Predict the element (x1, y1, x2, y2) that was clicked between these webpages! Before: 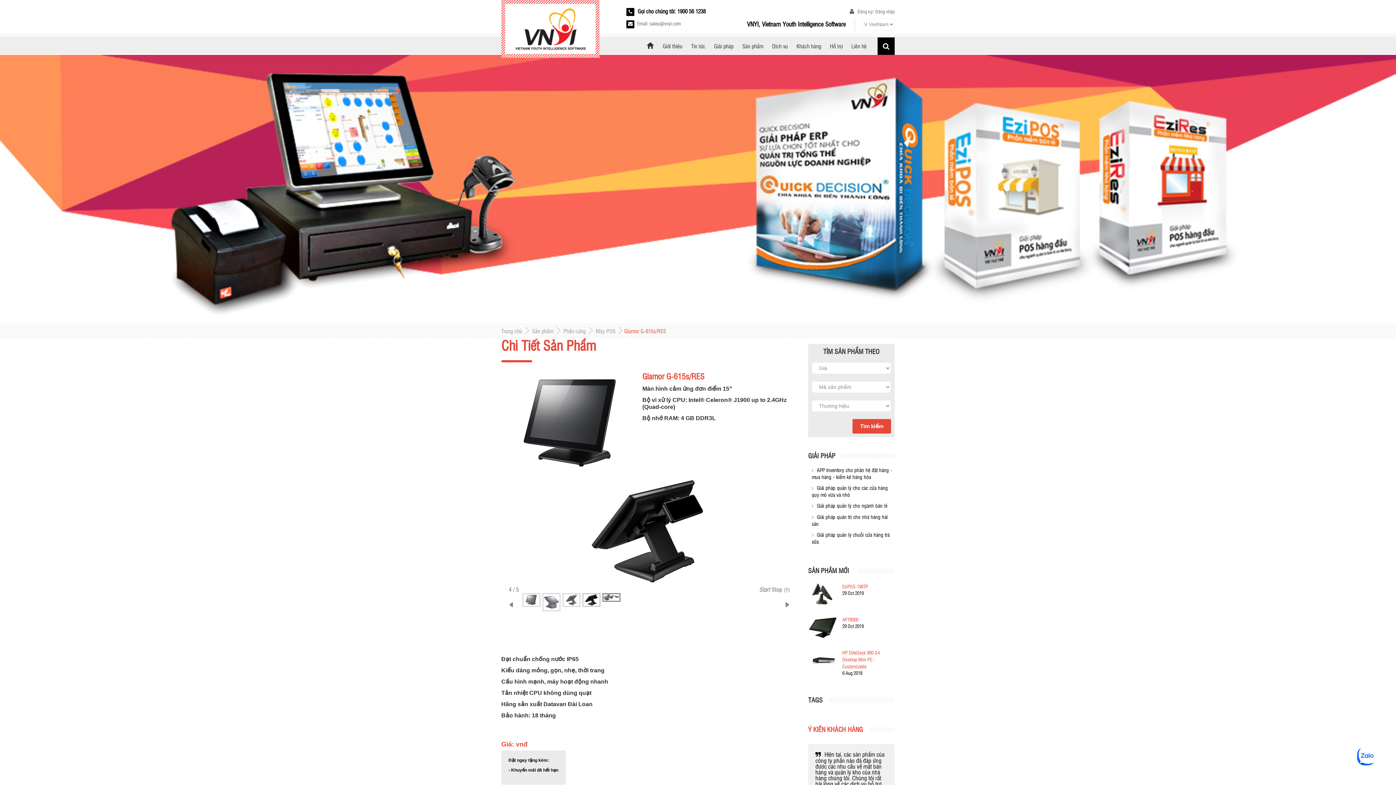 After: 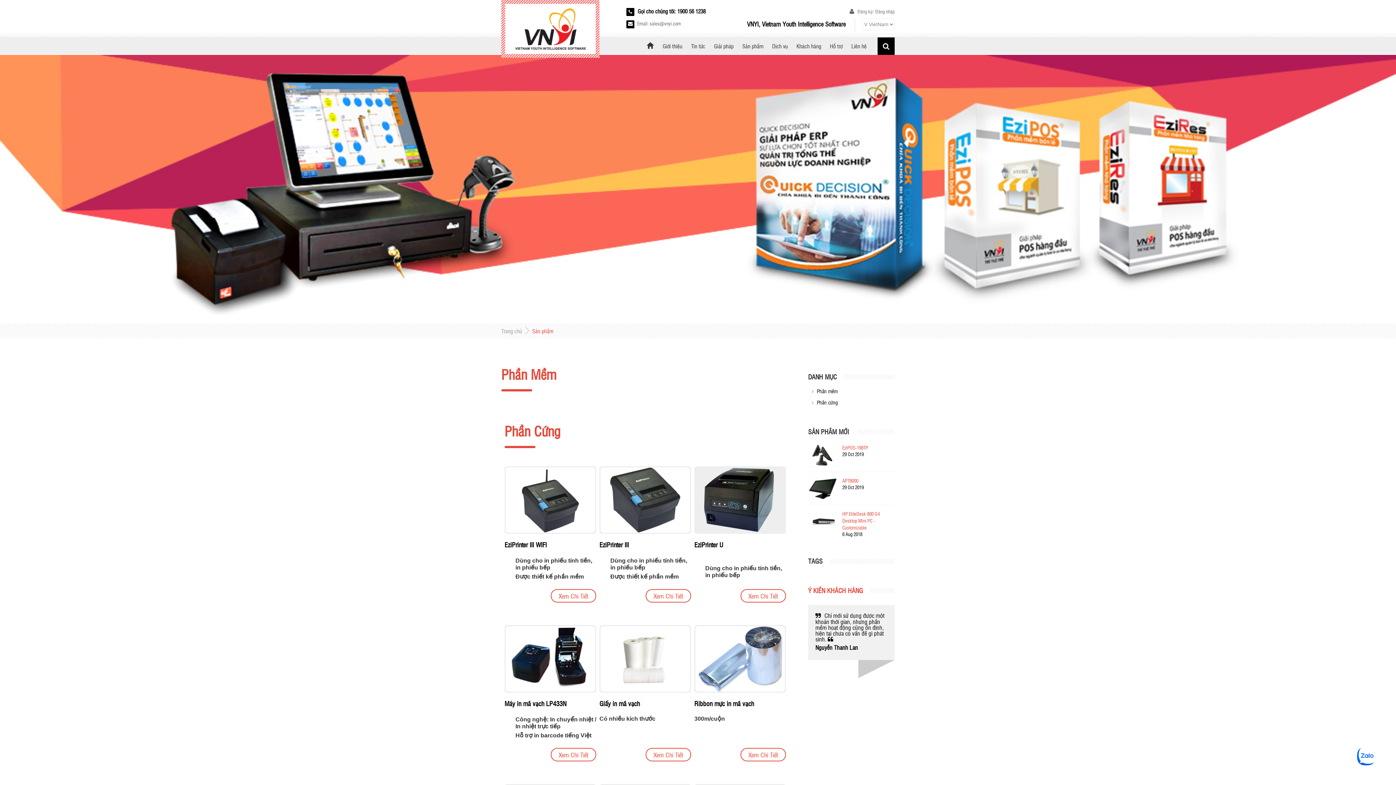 Action: label: Sản phẩm bbox: (742, 40, 763, 52)